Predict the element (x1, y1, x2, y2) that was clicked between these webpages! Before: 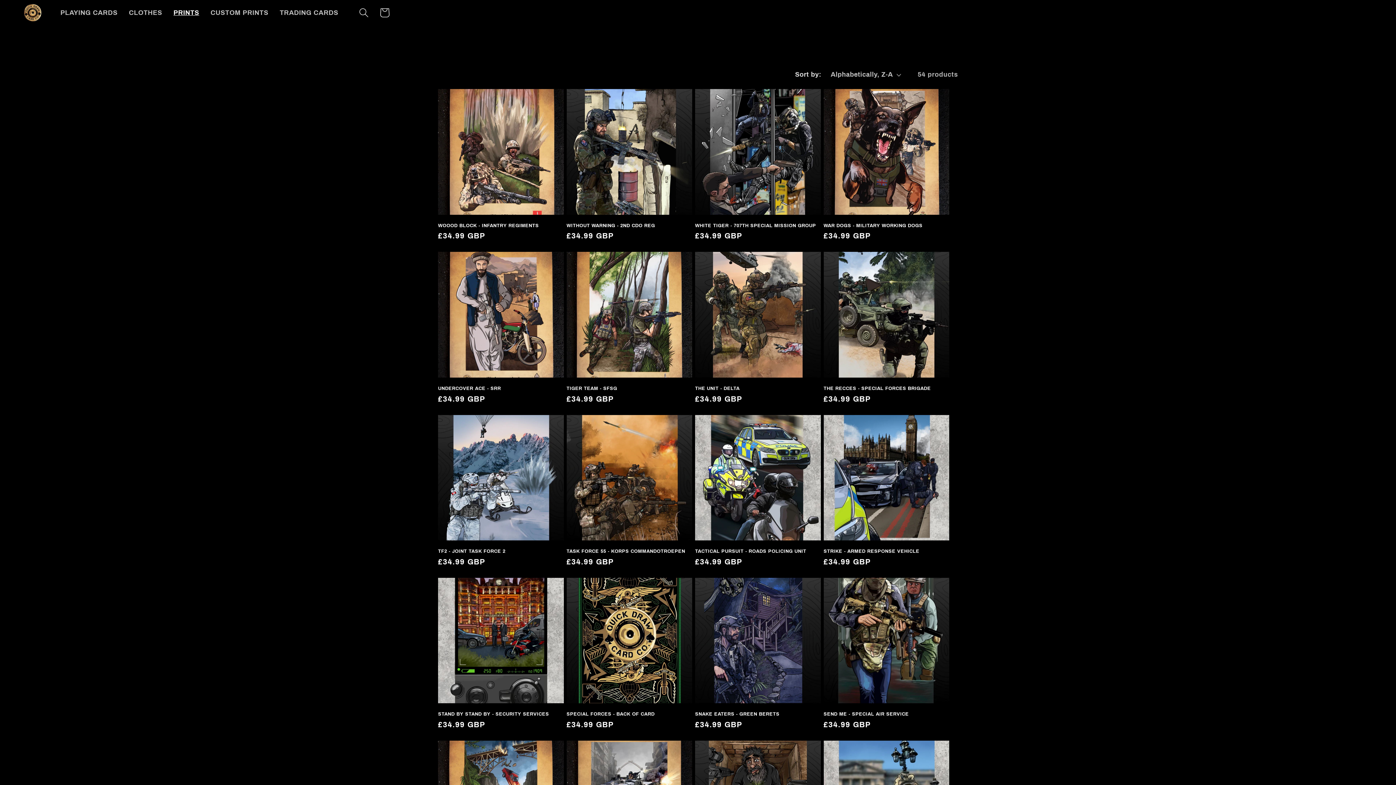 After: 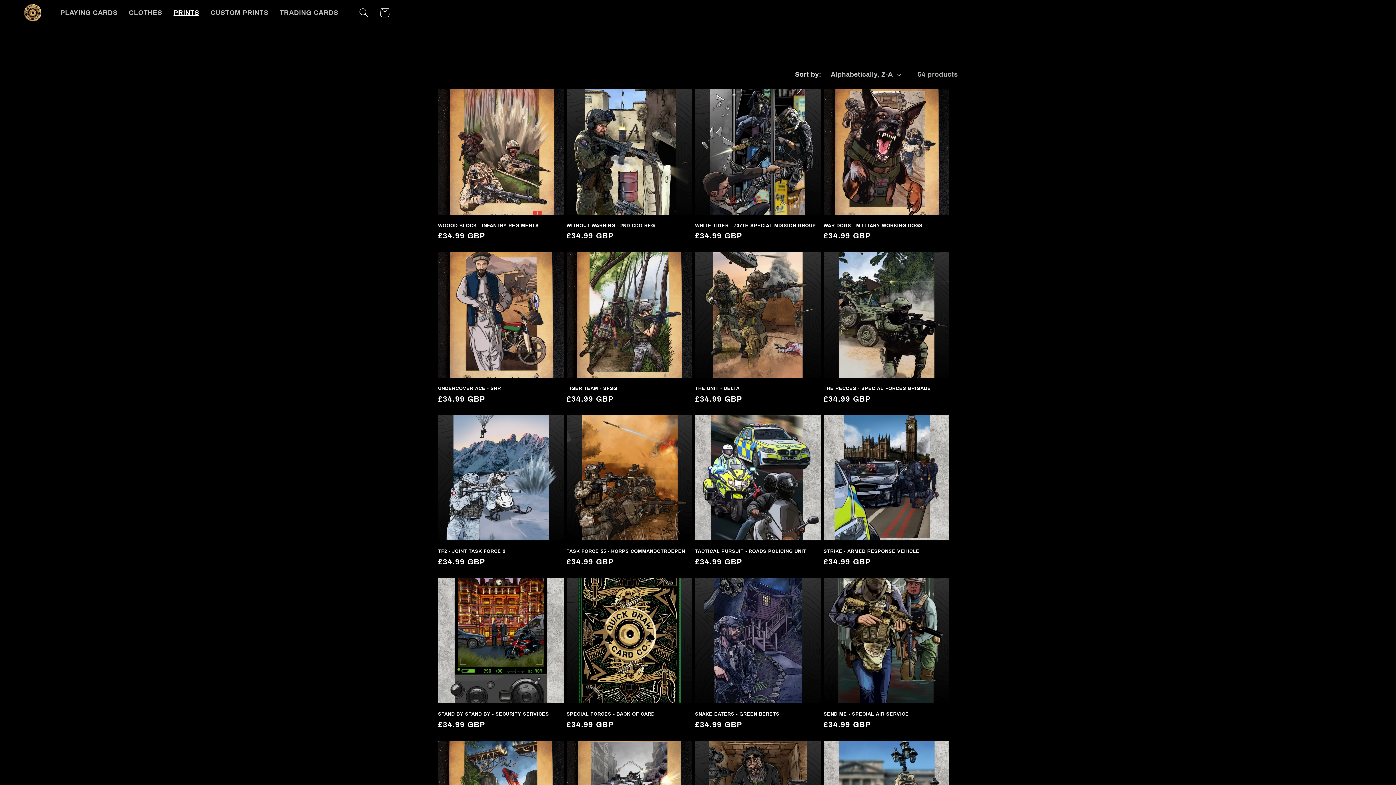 Action: label: PRINTS bbox: (167, 3, 204, 22)